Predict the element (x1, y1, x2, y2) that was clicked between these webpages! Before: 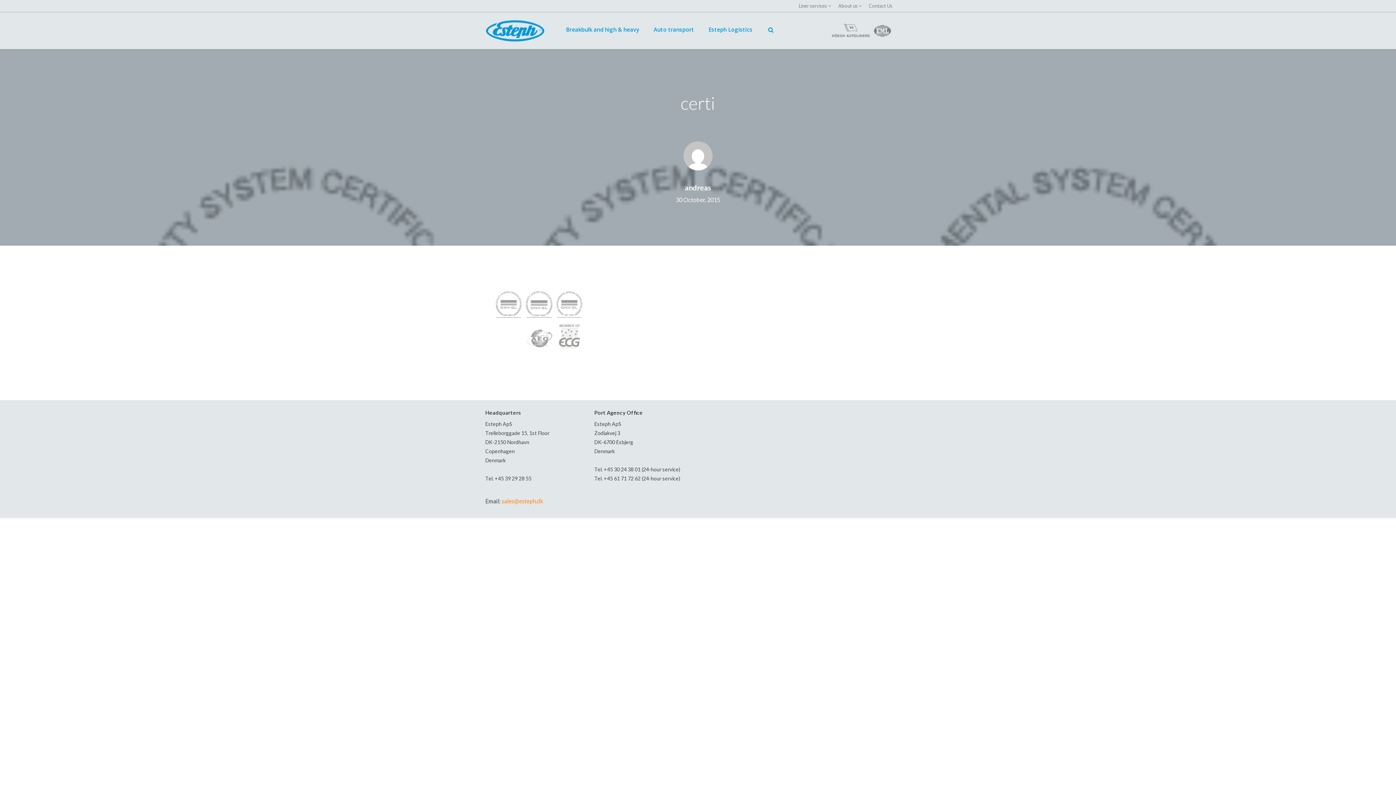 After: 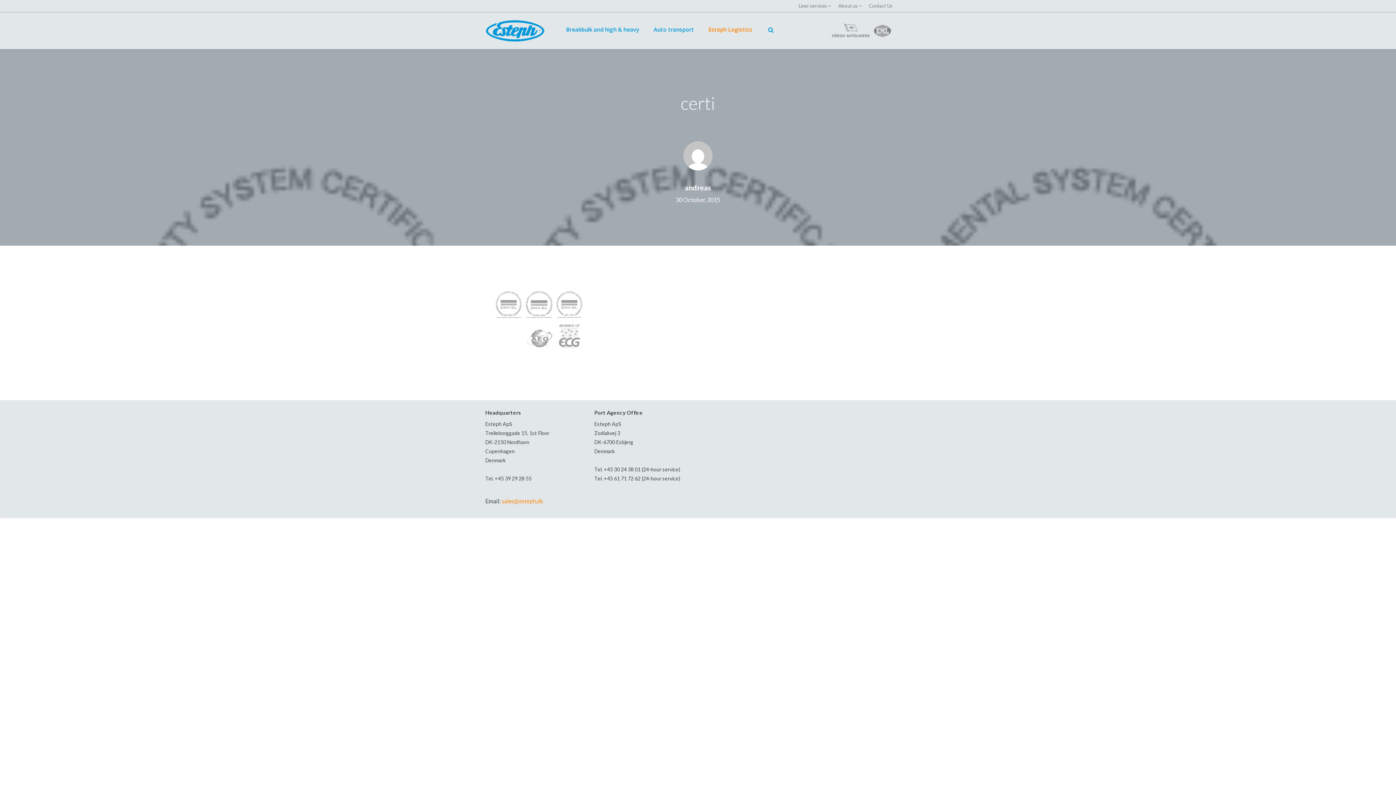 Action: bbox: (701, 12, 760, 48) label: Esteph Logistics